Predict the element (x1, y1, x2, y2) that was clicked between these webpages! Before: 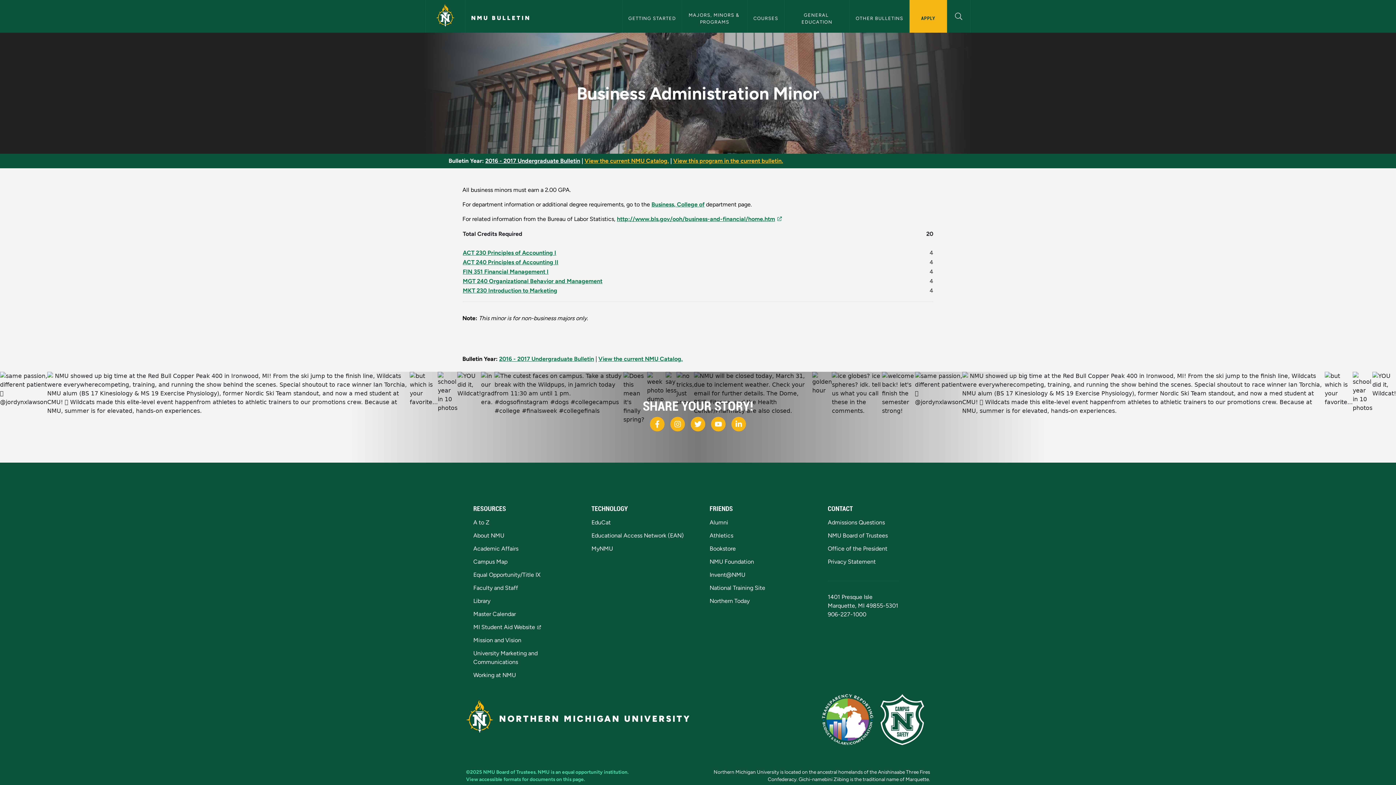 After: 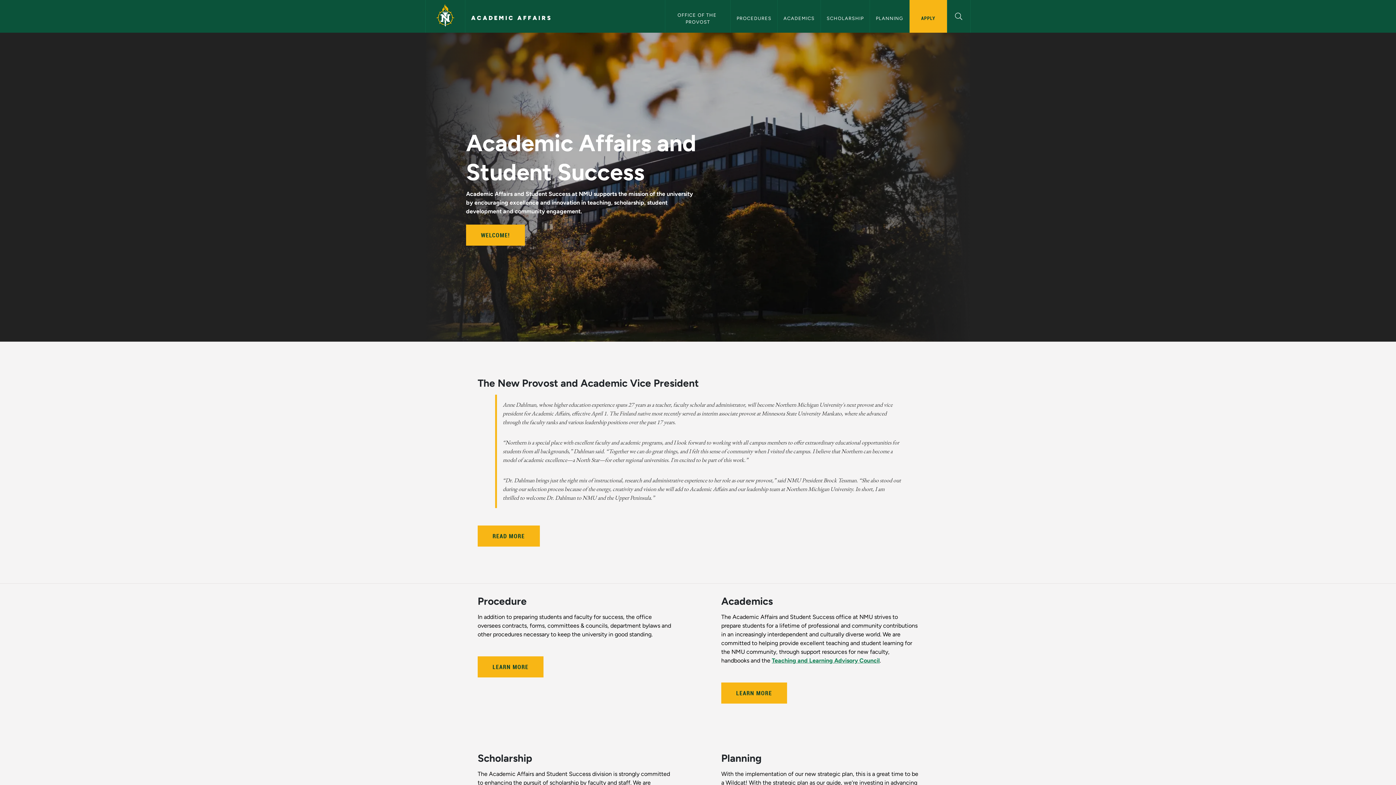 Action: bbox: (473, 545, 518, 552) label: Academic Affairs